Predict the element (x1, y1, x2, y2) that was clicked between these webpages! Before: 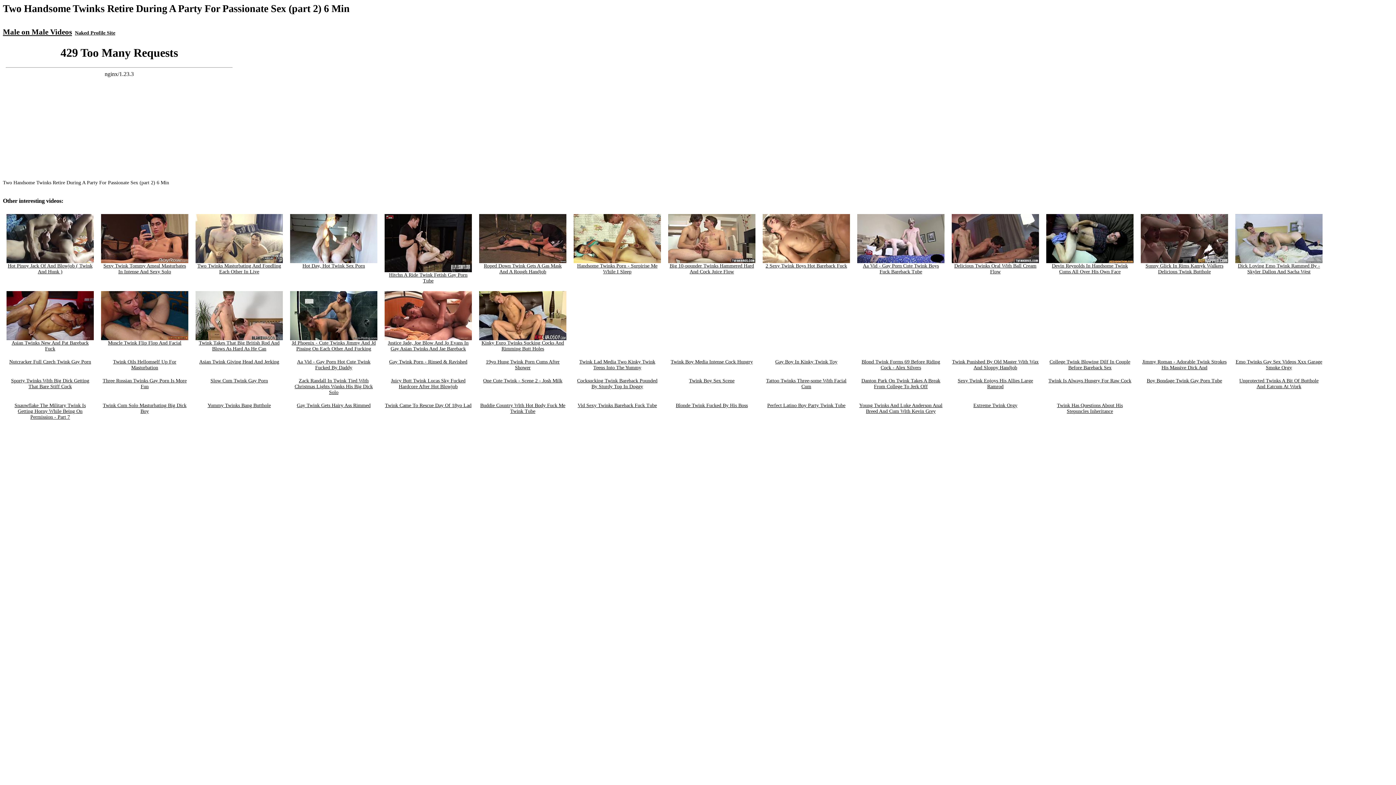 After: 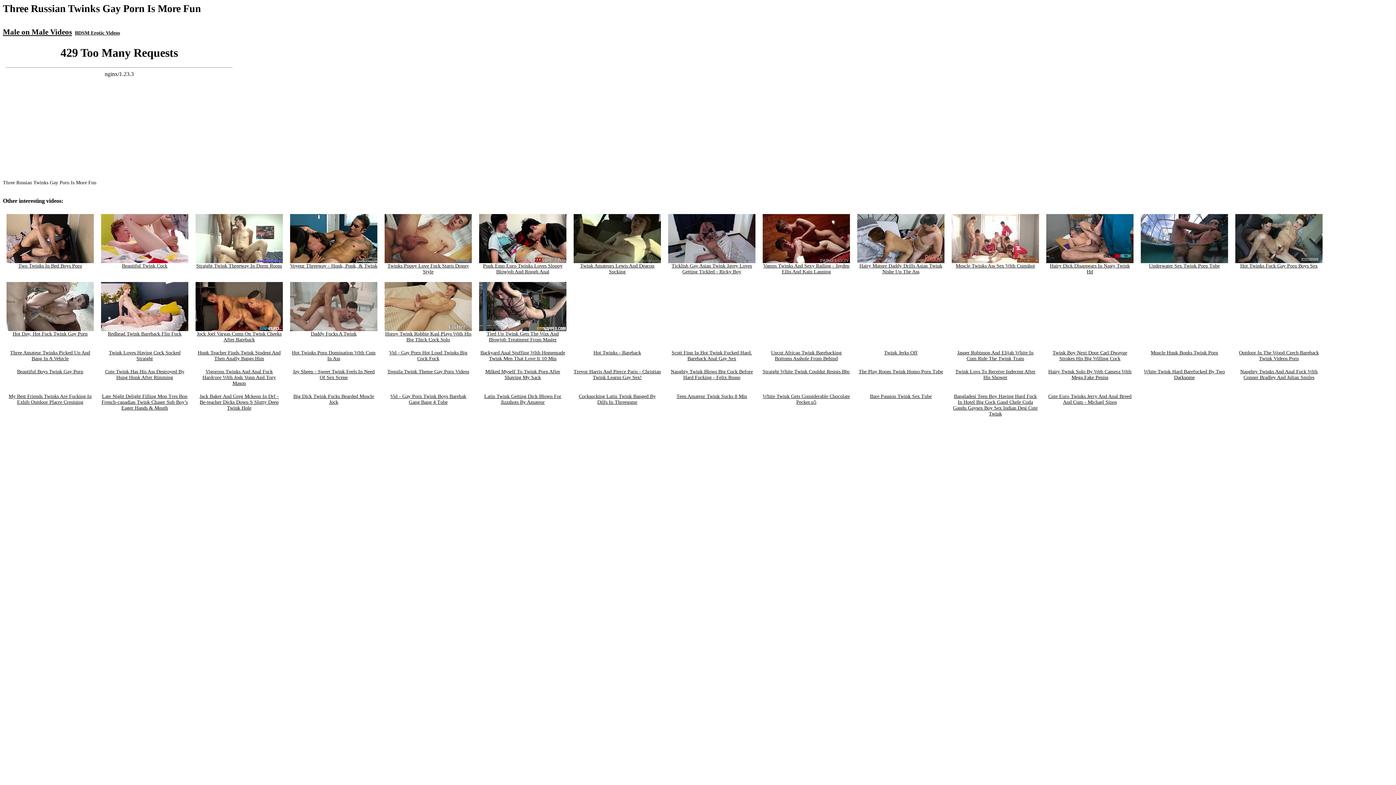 Action: bbox: (102, 378, 186, 389) label: Three Russian Twinks Gay Porn Is More Fun